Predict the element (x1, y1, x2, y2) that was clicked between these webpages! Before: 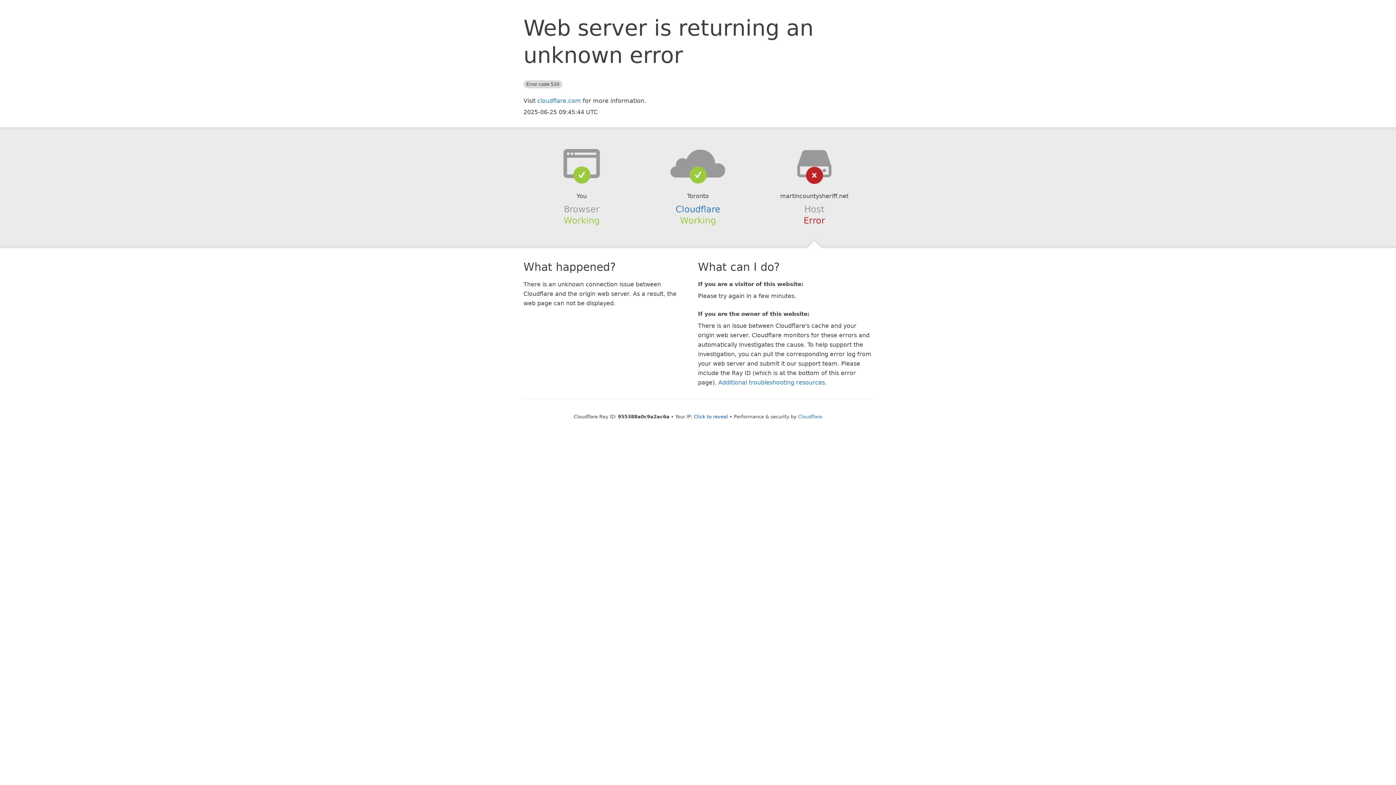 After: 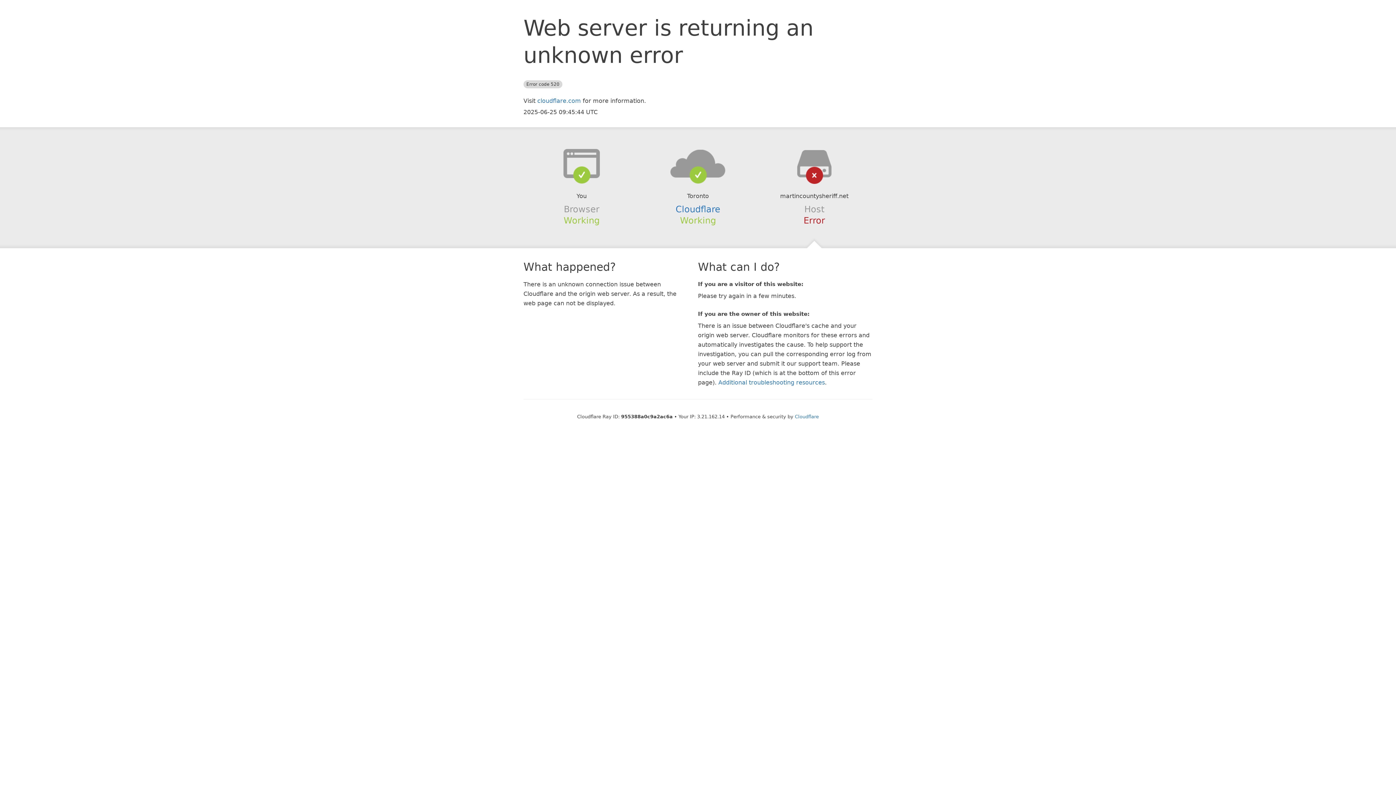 Action: label: Click to reveal bbox: (694, 414, 728, 419)